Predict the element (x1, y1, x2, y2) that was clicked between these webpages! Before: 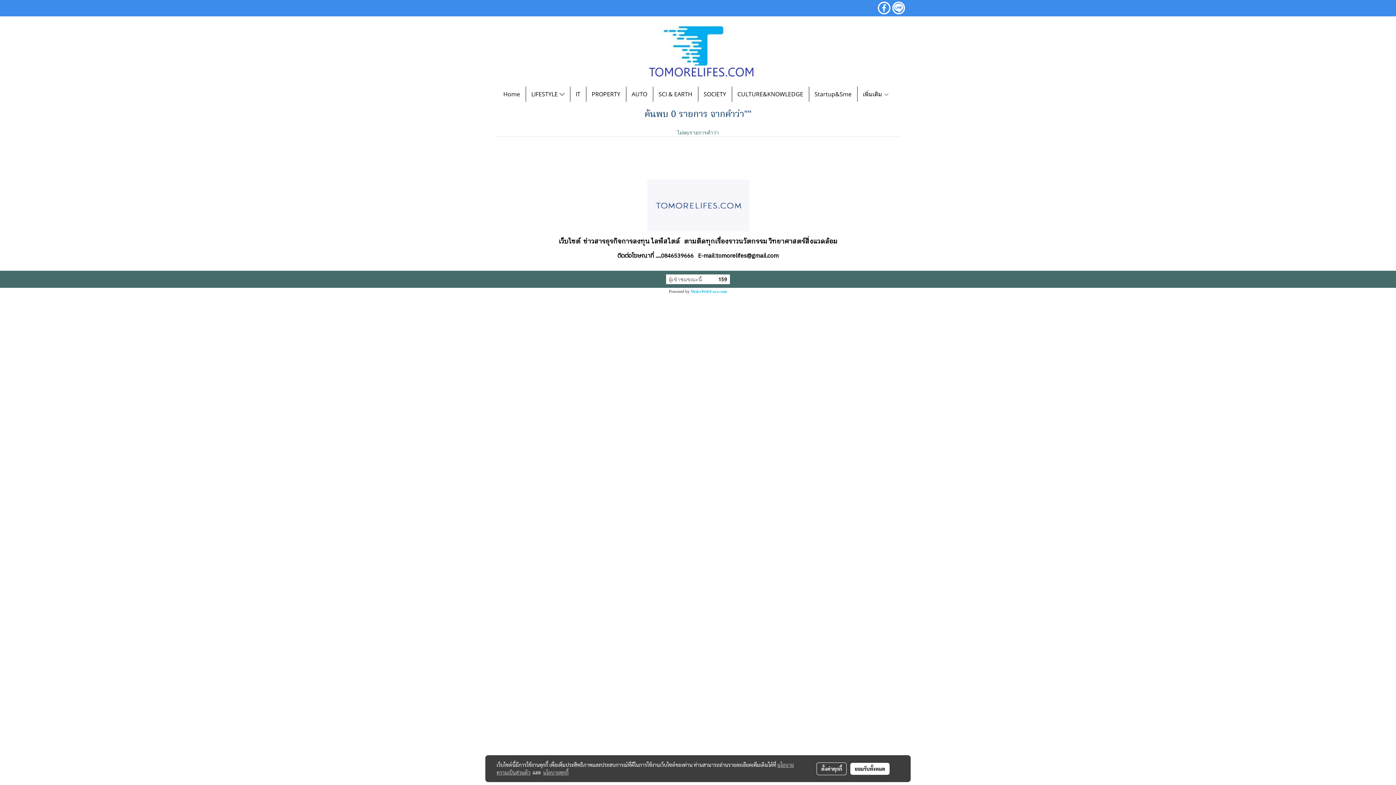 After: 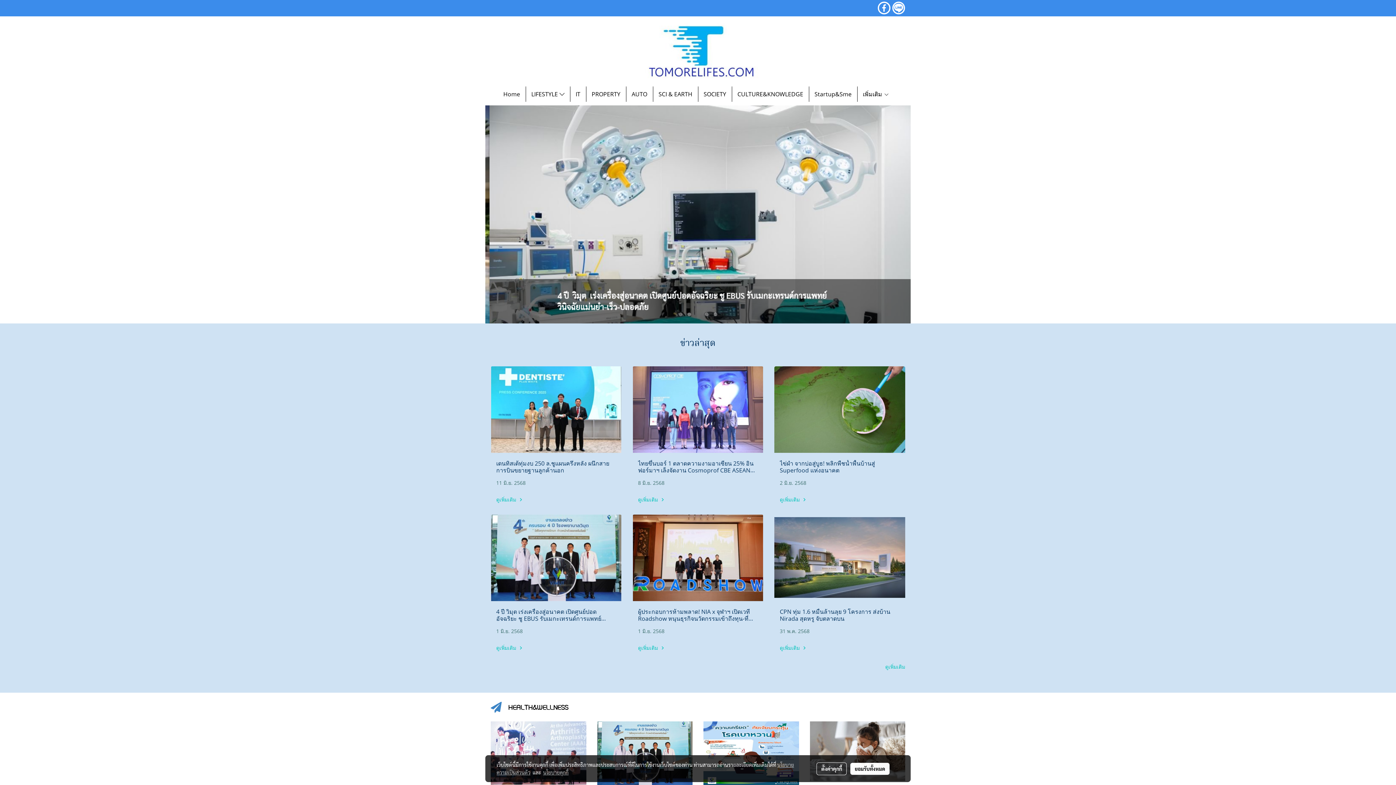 Action: label: Home bbox: (498, 86, 525, 101)